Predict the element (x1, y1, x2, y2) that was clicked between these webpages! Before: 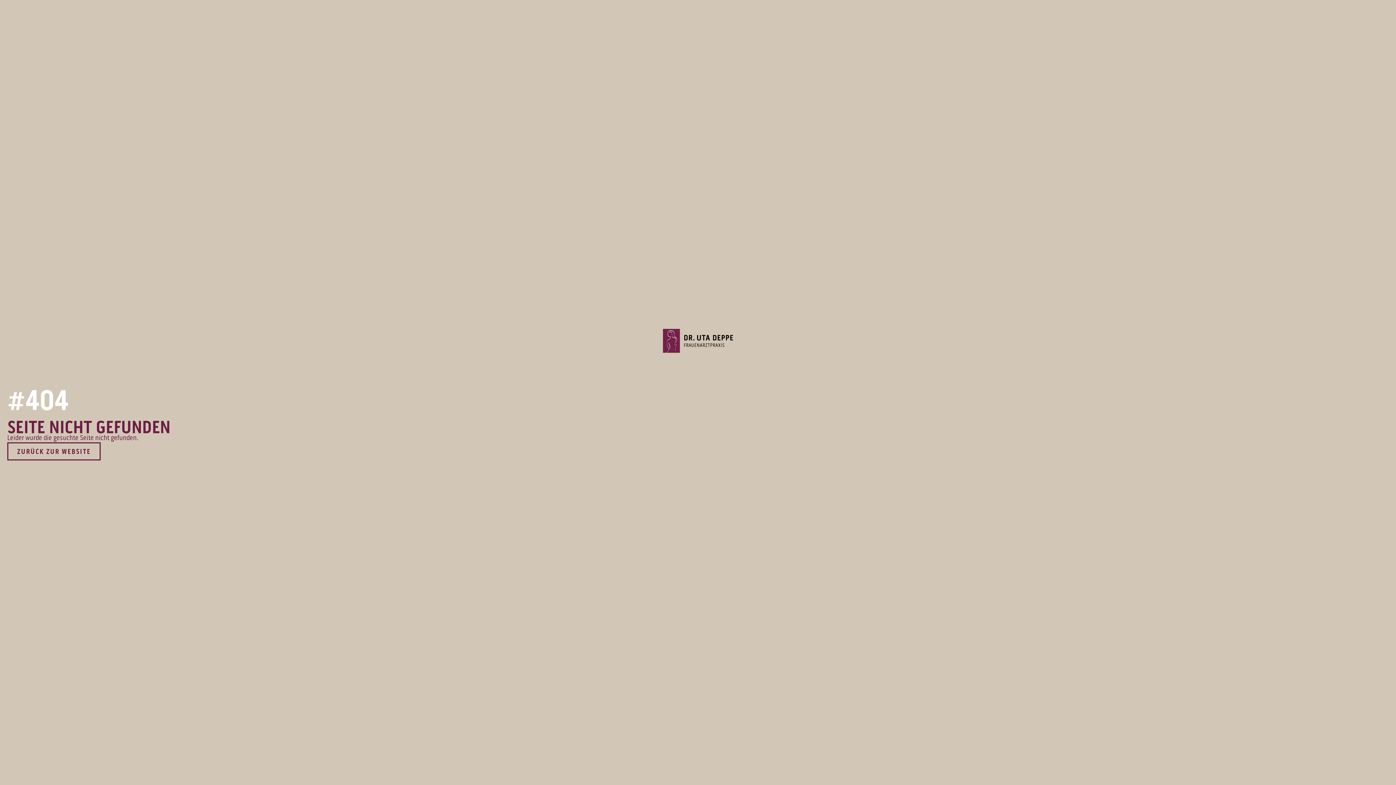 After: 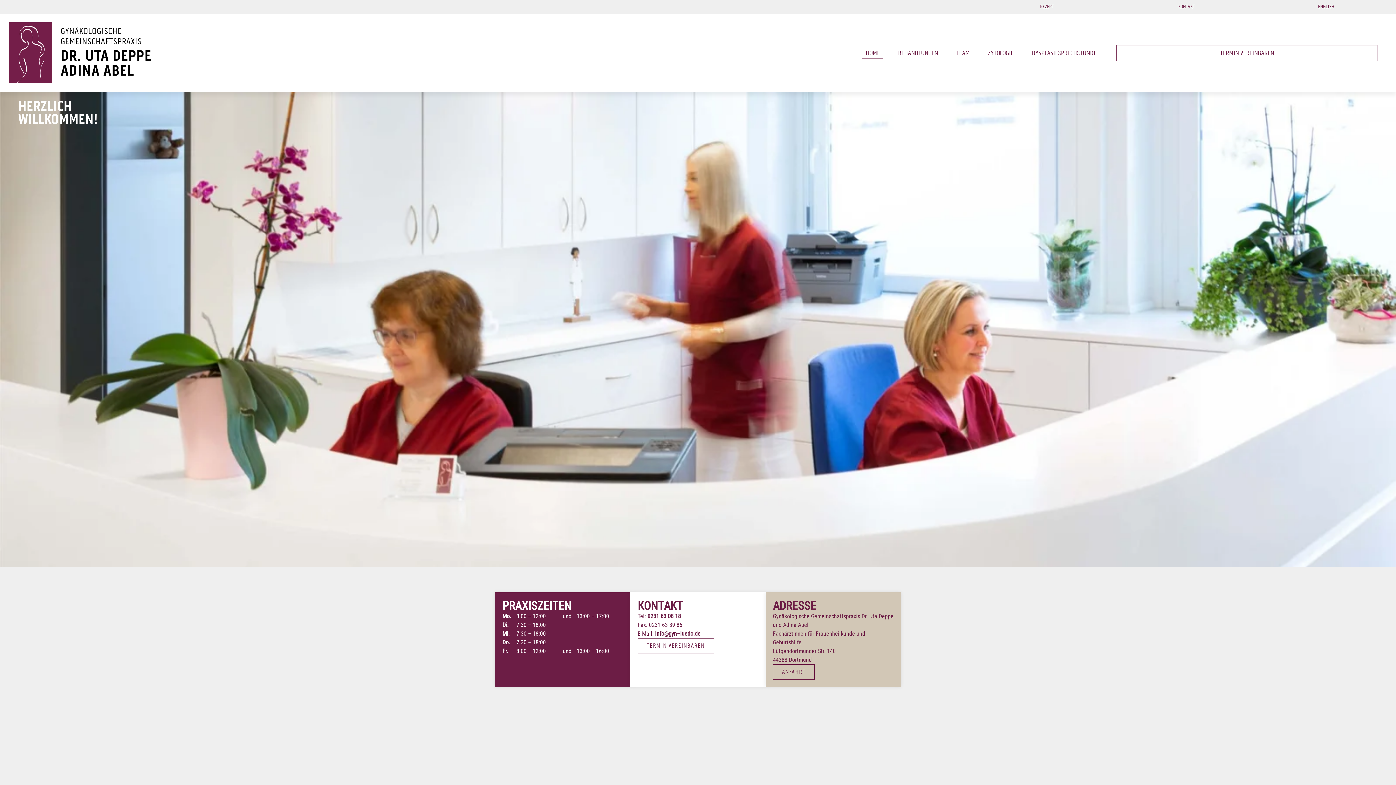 Action: bbox: (552, 324, 843, 358)